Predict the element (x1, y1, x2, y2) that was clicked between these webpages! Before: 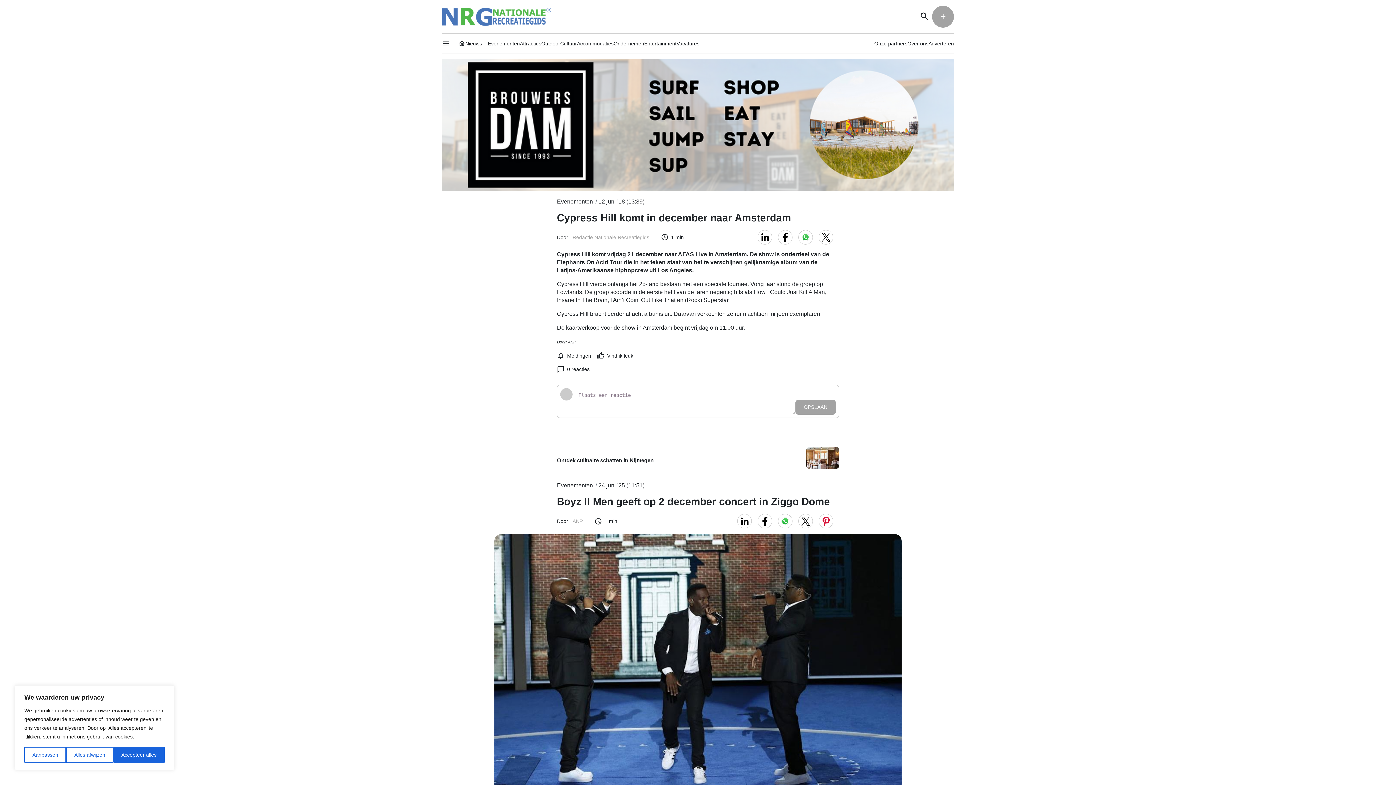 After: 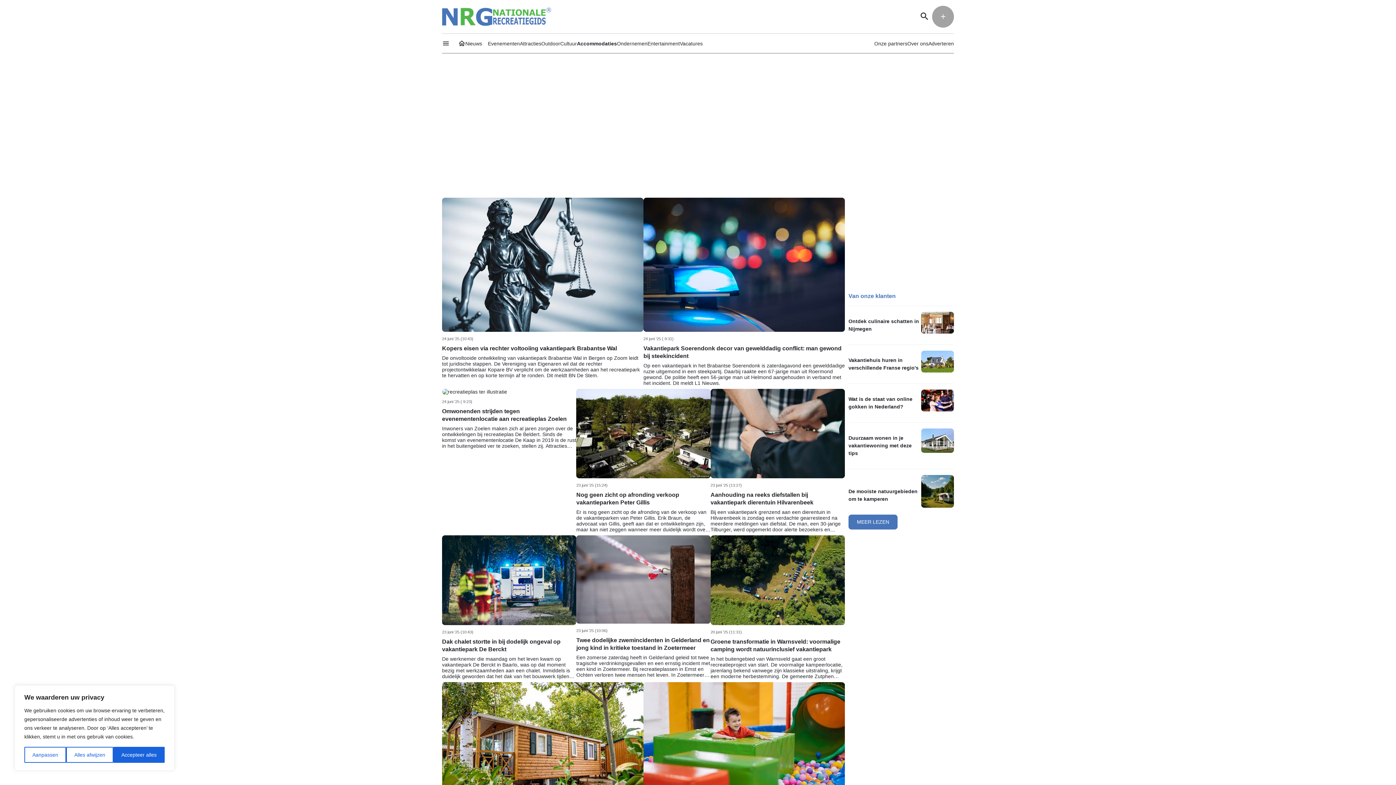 Action: bbox: (577, 40, 613, 46) label: Accommodaties